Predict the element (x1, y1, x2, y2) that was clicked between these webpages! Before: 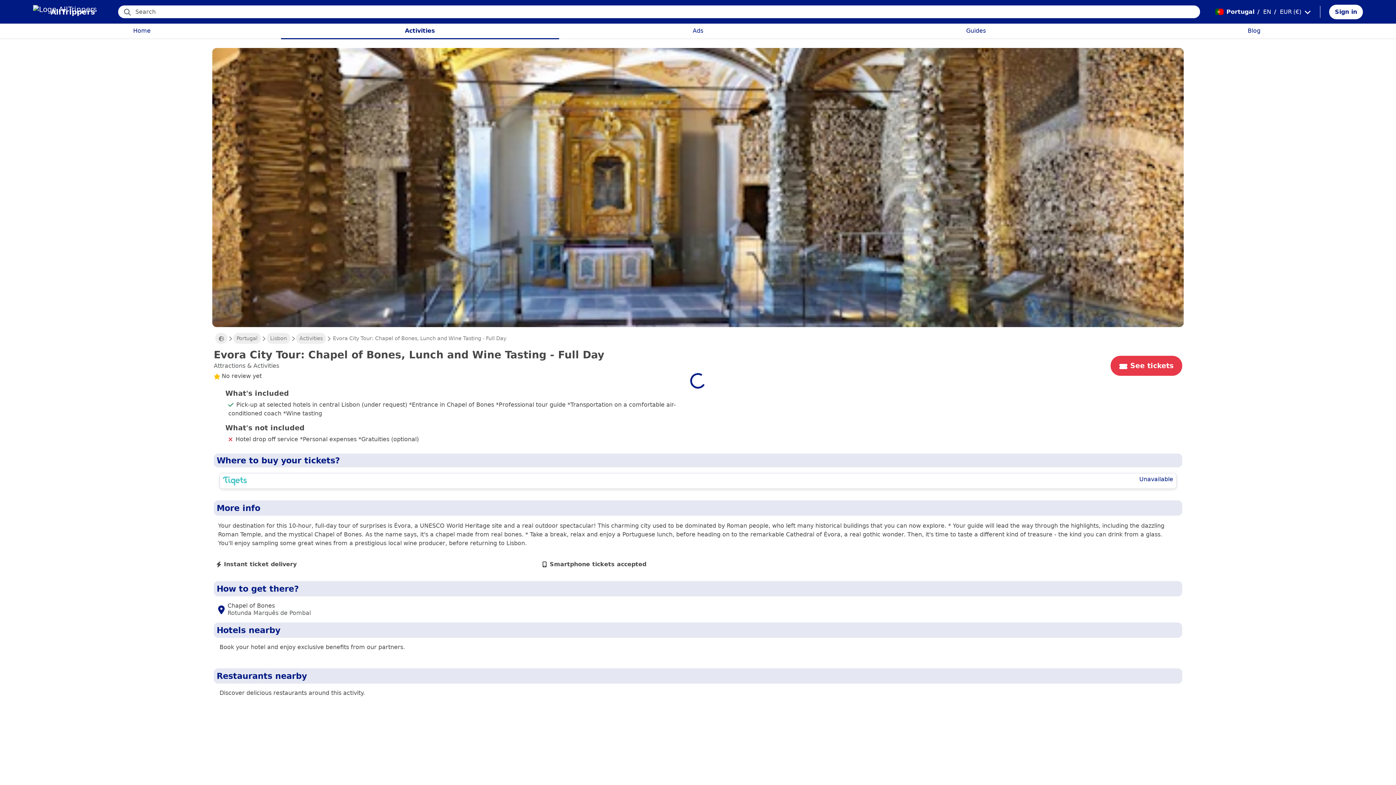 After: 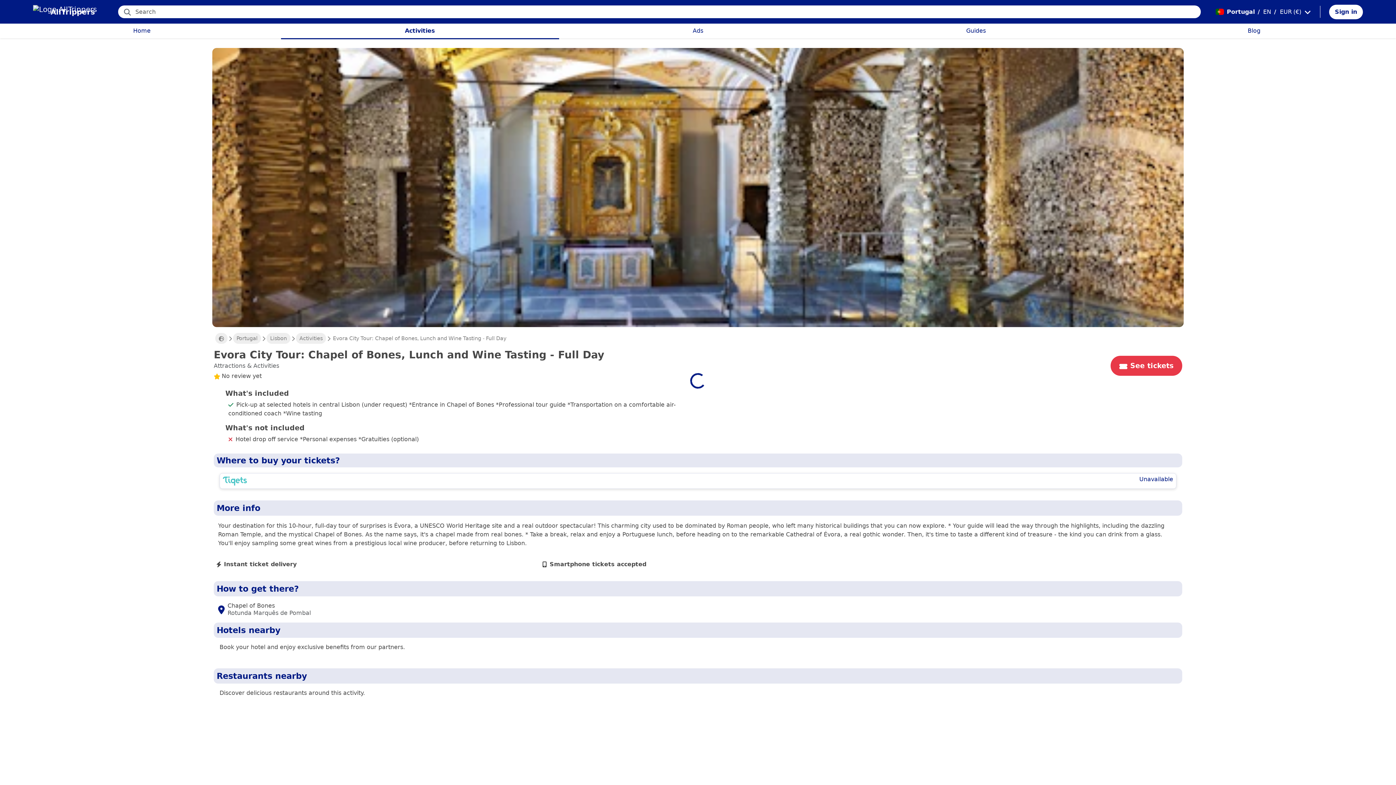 Action: bbox: (1212, 0, 1263, 23) label: Portugal
/